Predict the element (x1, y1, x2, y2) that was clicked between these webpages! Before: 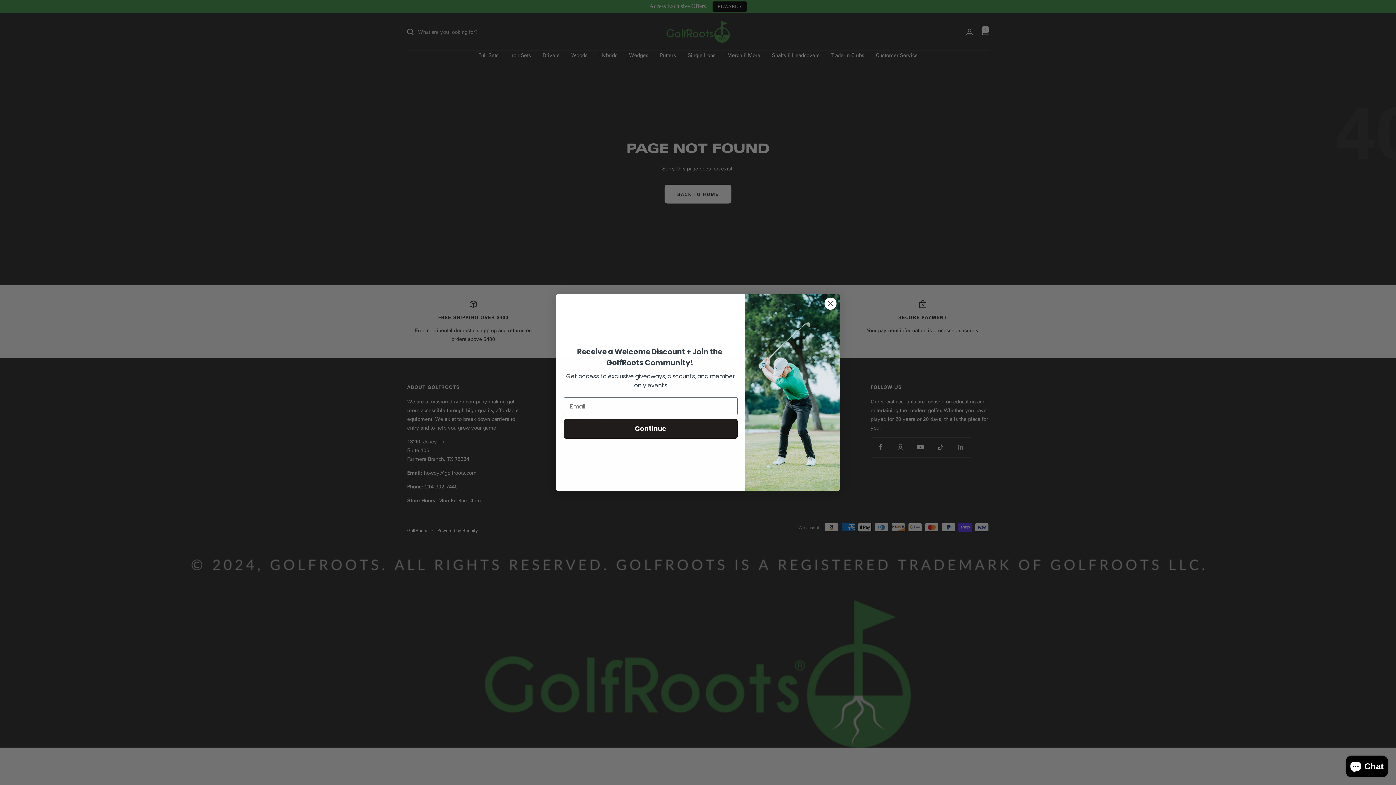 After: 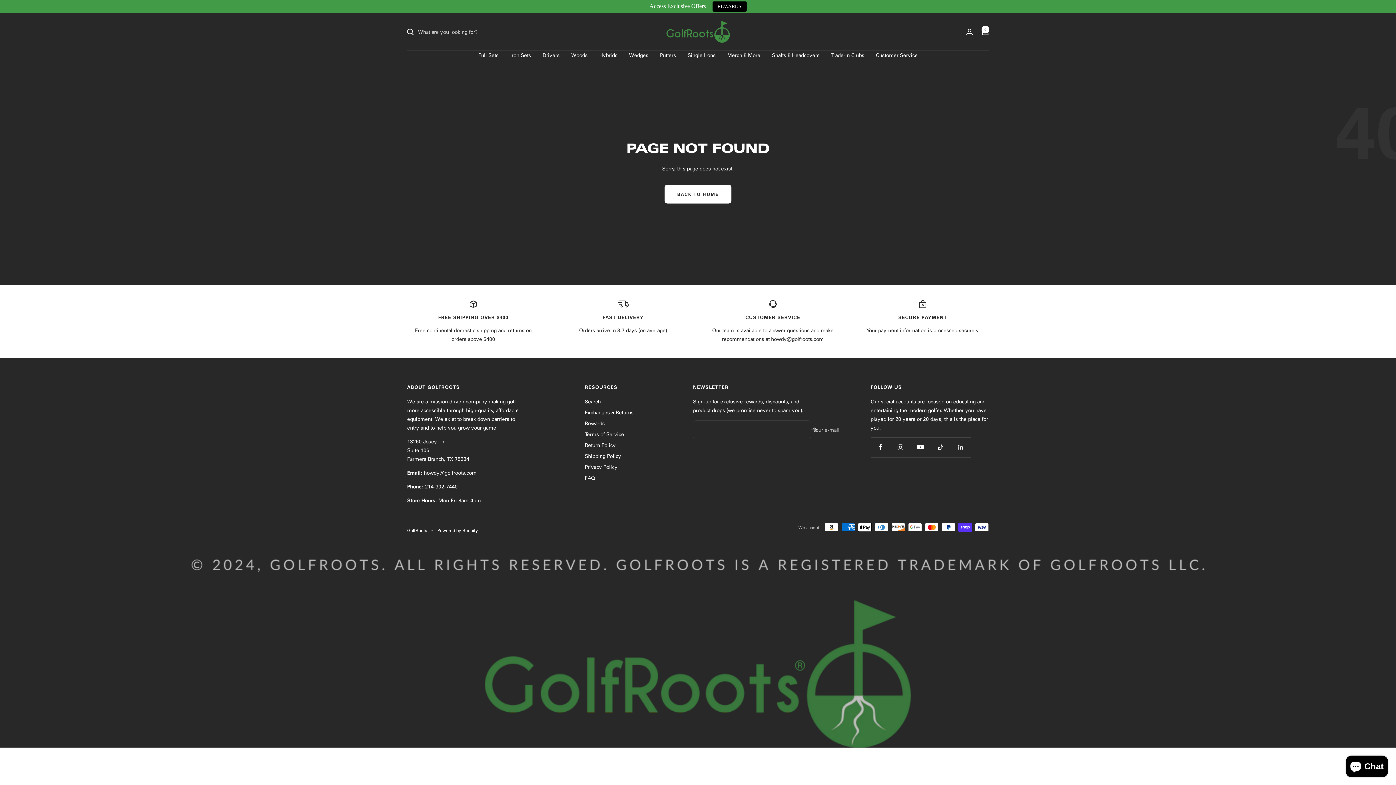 Action: bbox: (824, 297, 837, 310) label: Close dialog